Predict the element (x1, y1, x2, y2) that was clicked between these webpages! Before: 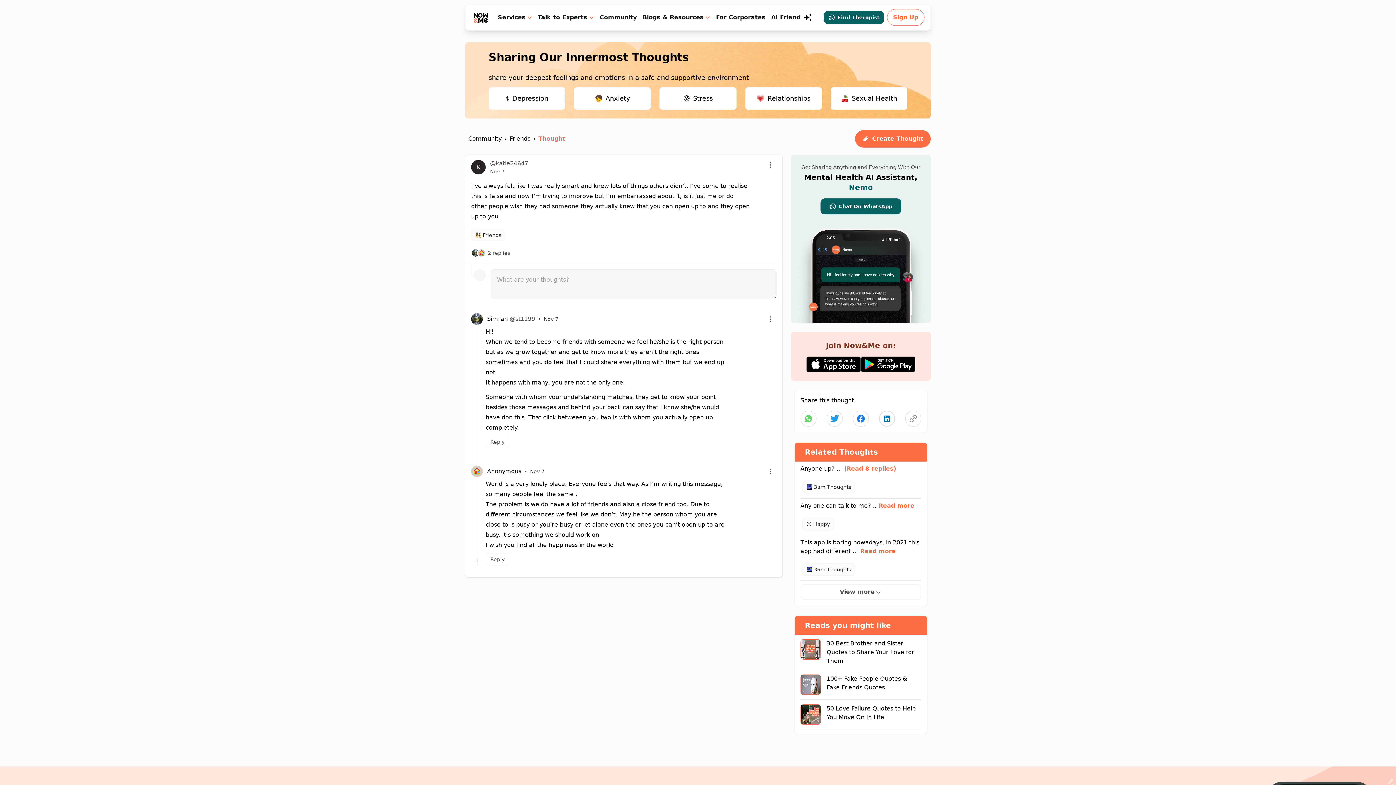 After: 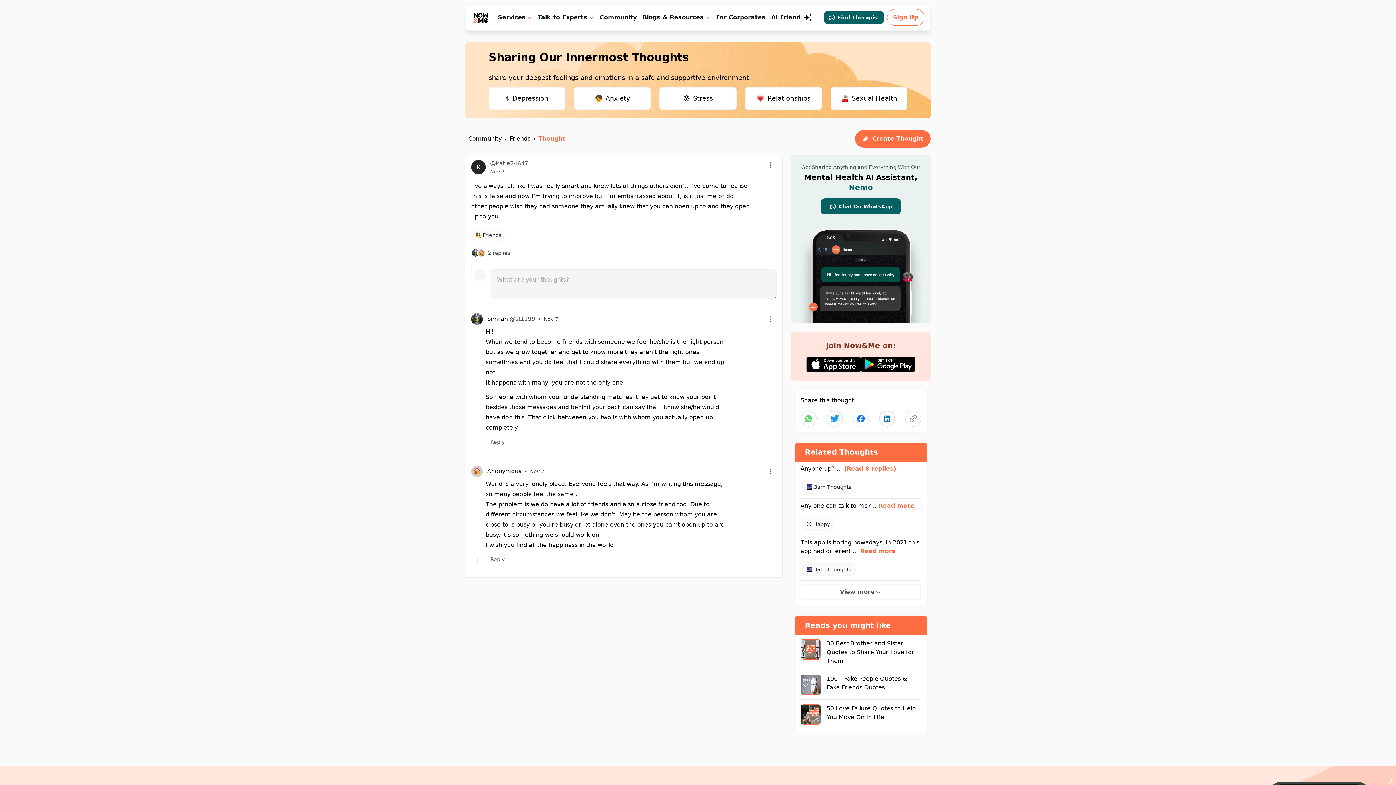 Action: bbox: (826, 411, 842, 427)